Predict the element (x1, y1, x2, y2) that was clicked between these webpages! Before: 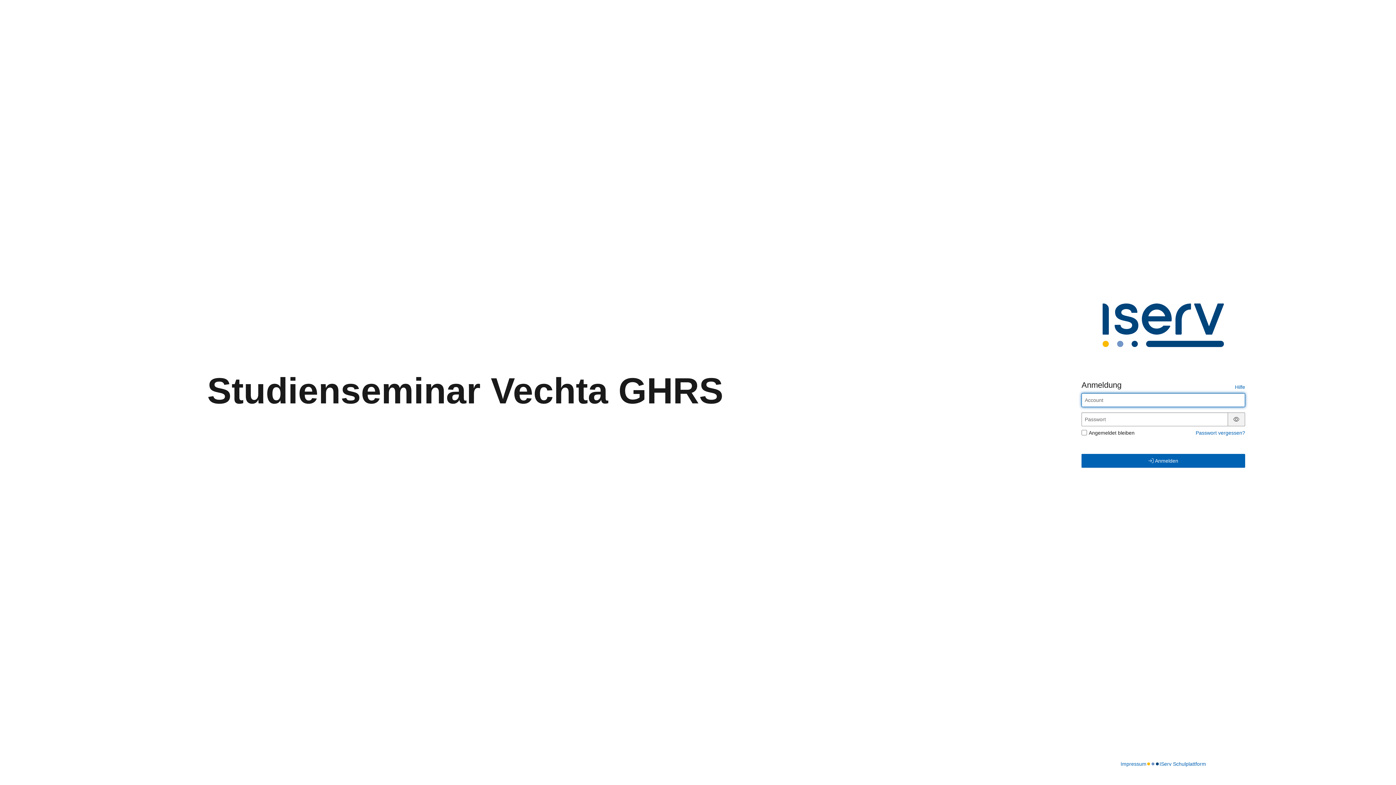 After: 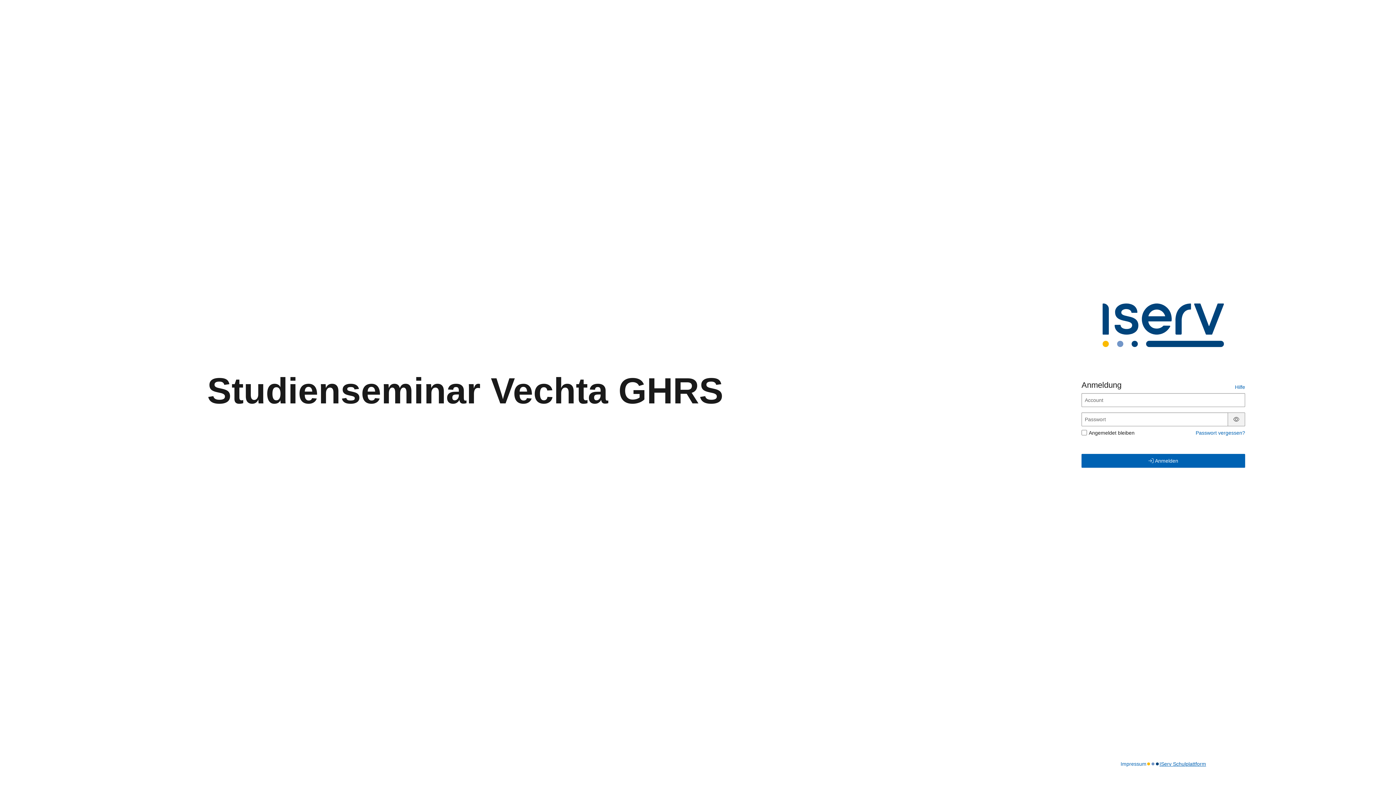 Action: bbox: (1159, 760, 1206, 768) label: IServ Schulplattform